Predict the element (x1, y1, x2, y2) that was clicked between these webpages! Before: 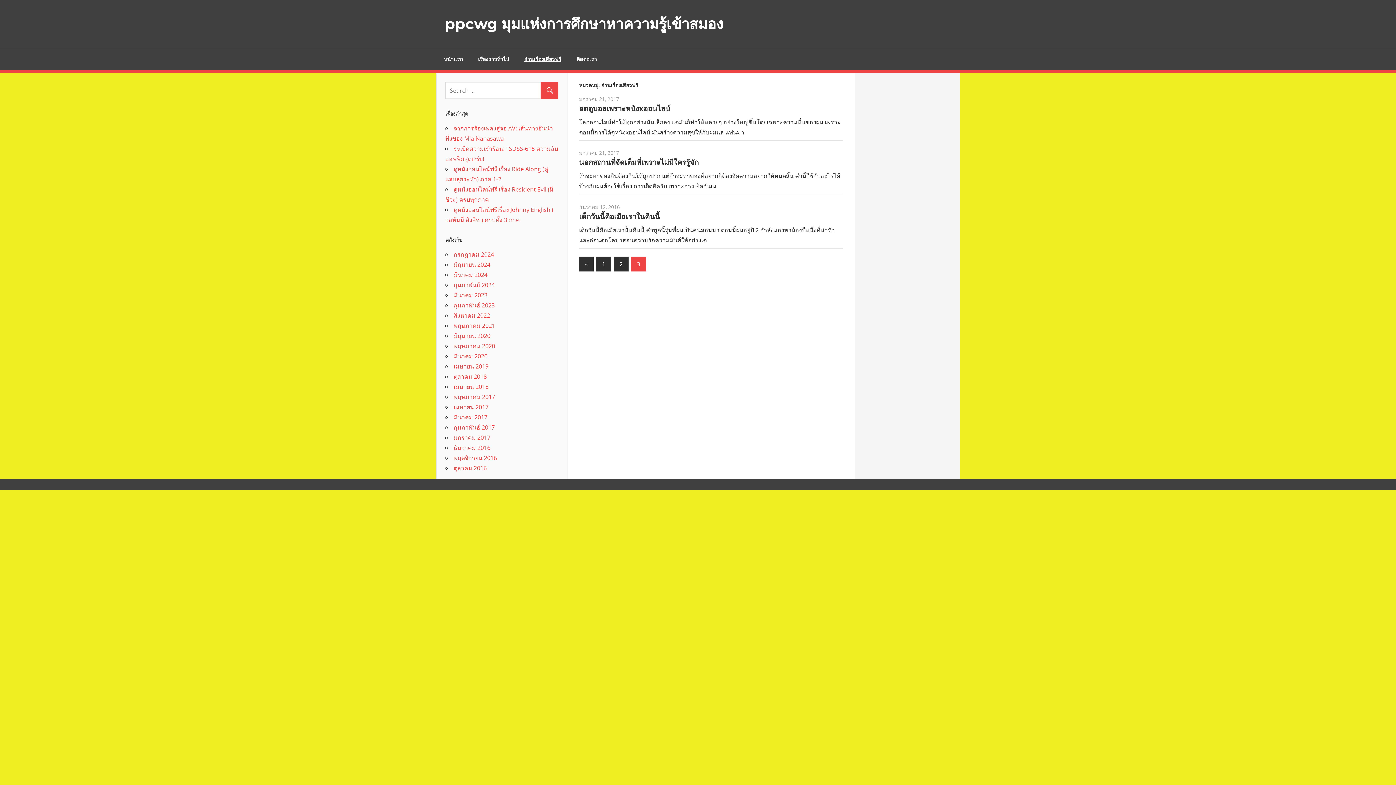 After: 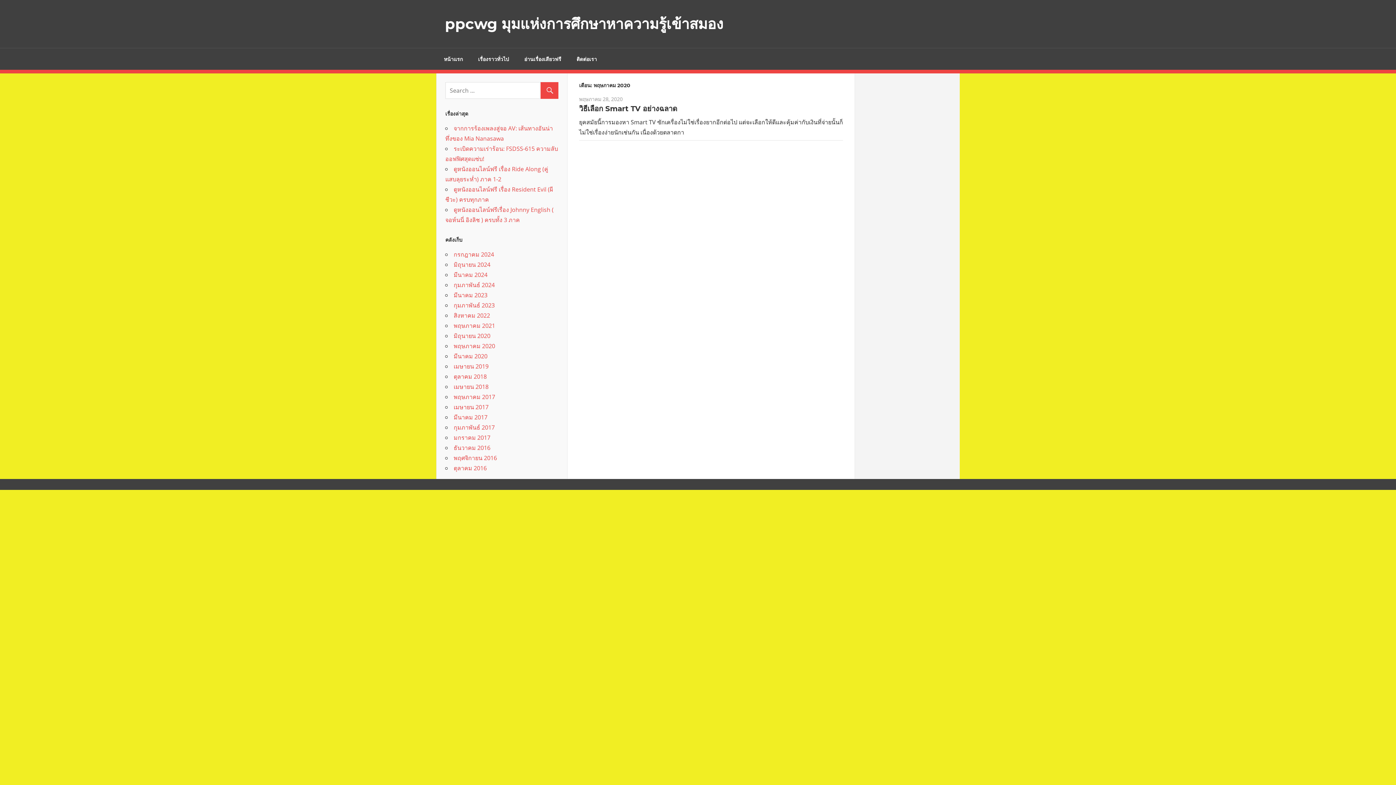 Action: bbox: (453, 342, 495, 350) label: พฤษภาคม 2020